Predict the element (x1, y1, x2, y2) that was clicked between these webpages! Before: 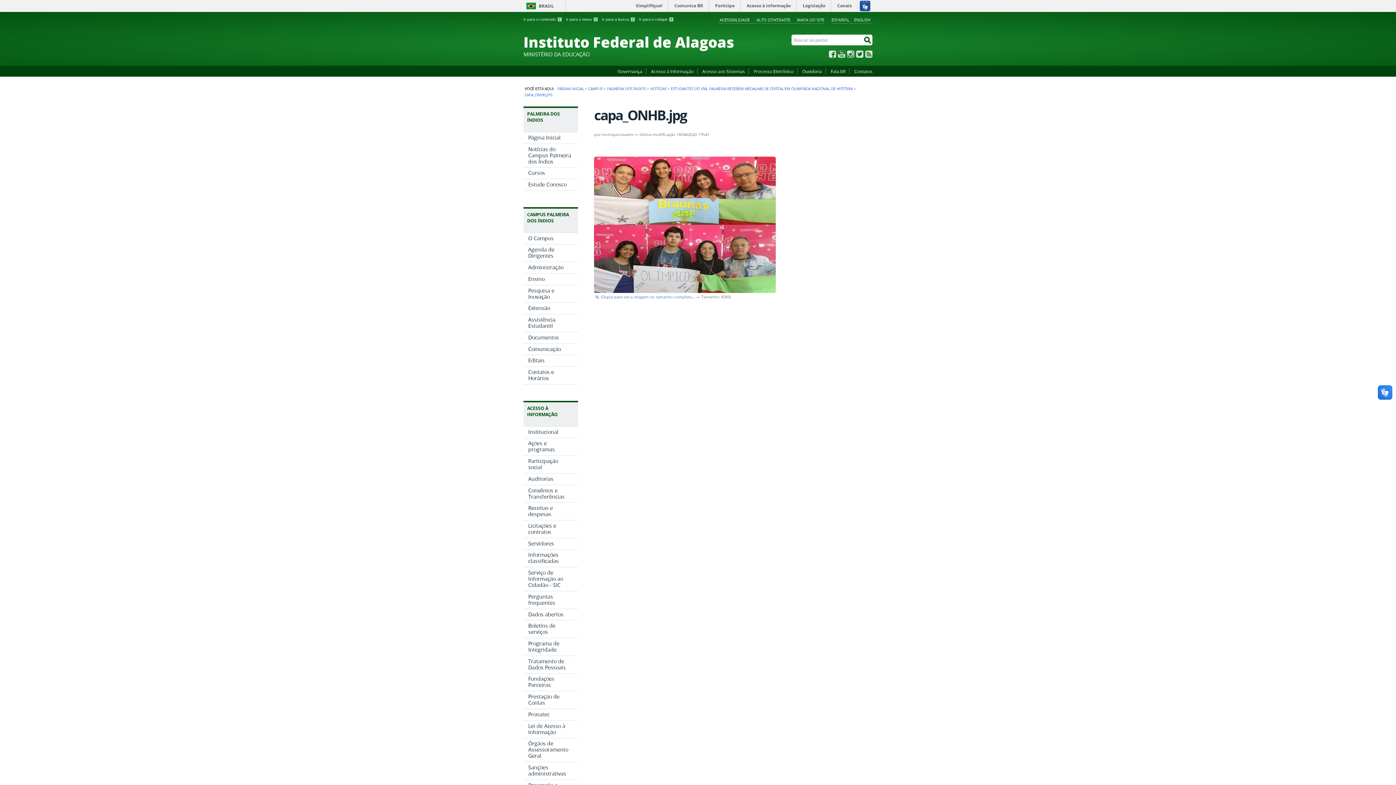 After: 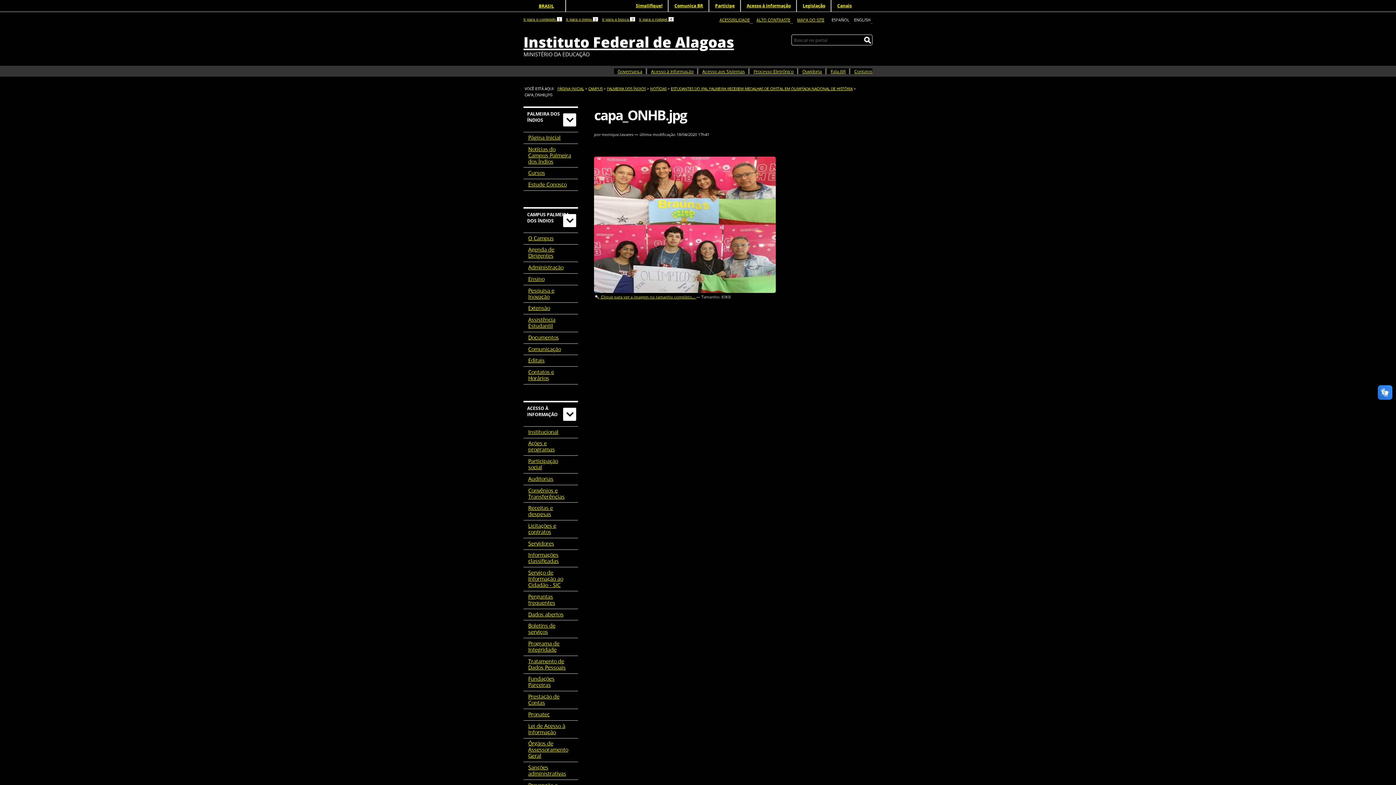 Action: label: ALTO CONTRASTE bbox: (753, 15, 790, 24)